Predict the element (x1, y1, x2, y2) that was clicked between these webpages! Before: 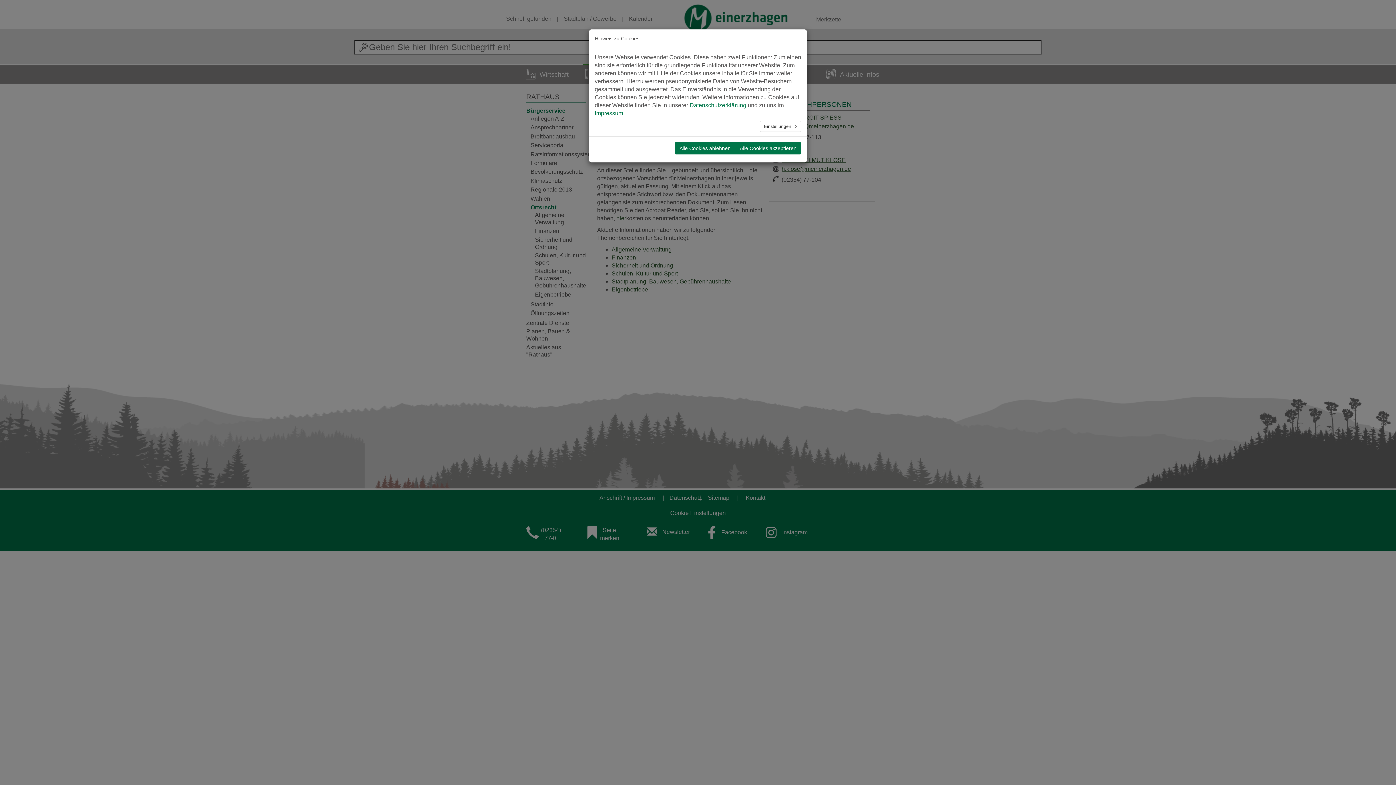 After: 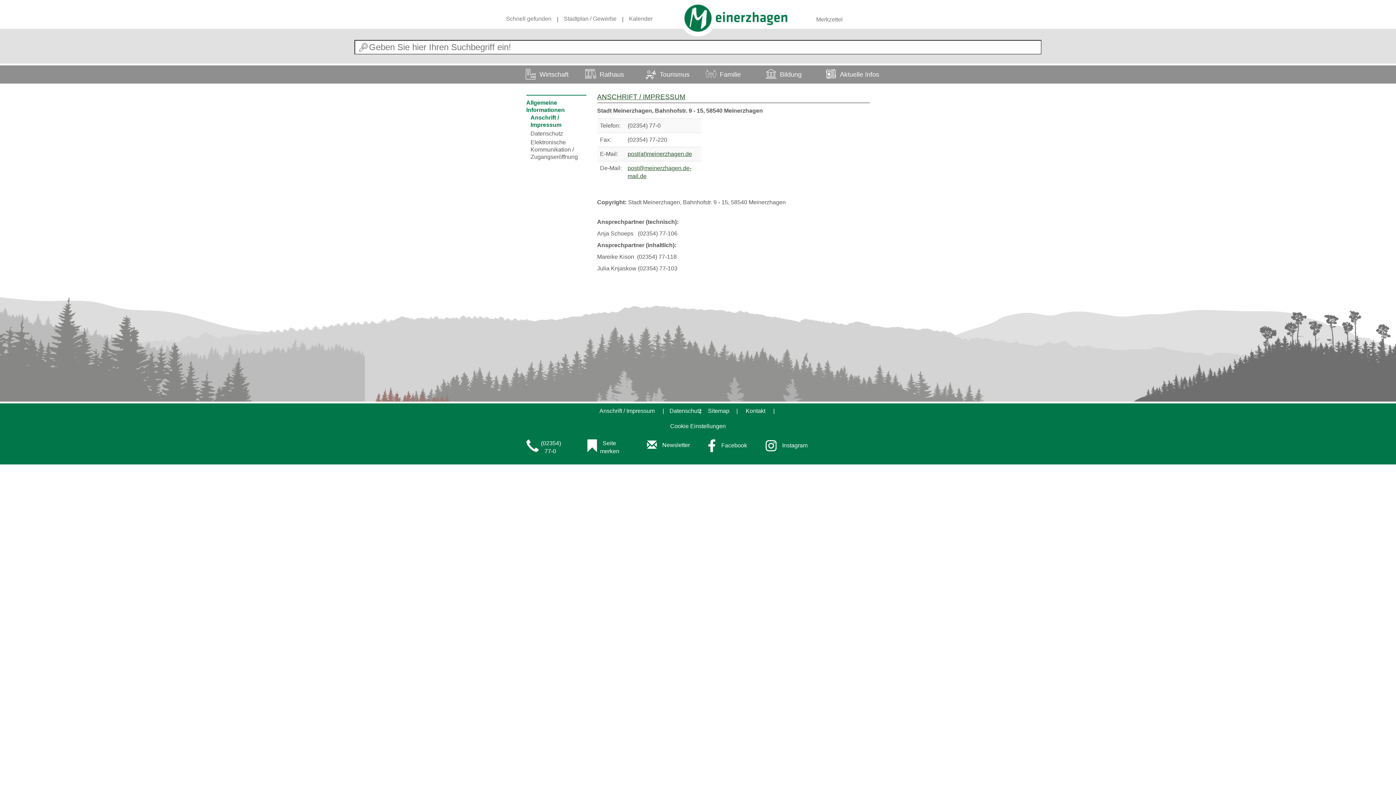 Action: bbox: (594, 106, 623, 112) label: Impressum